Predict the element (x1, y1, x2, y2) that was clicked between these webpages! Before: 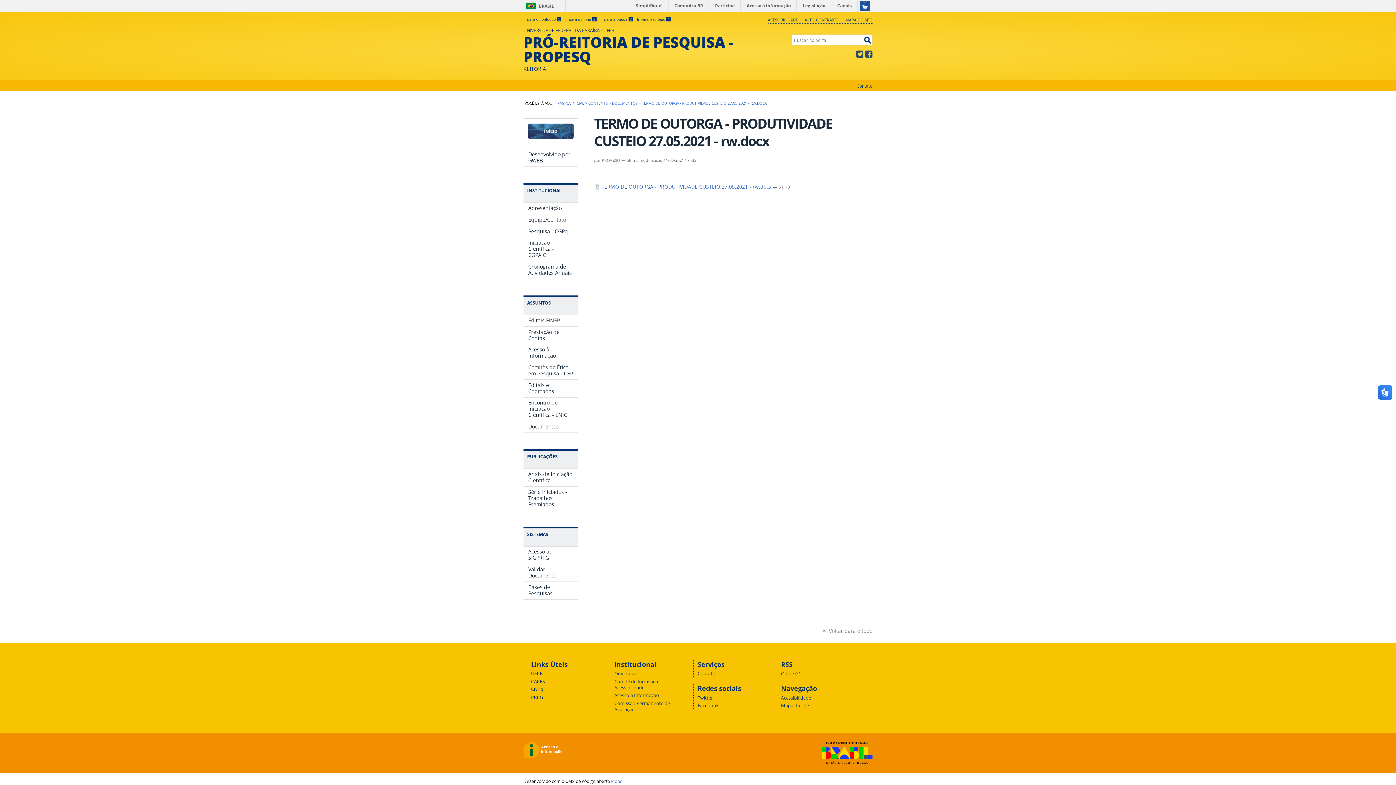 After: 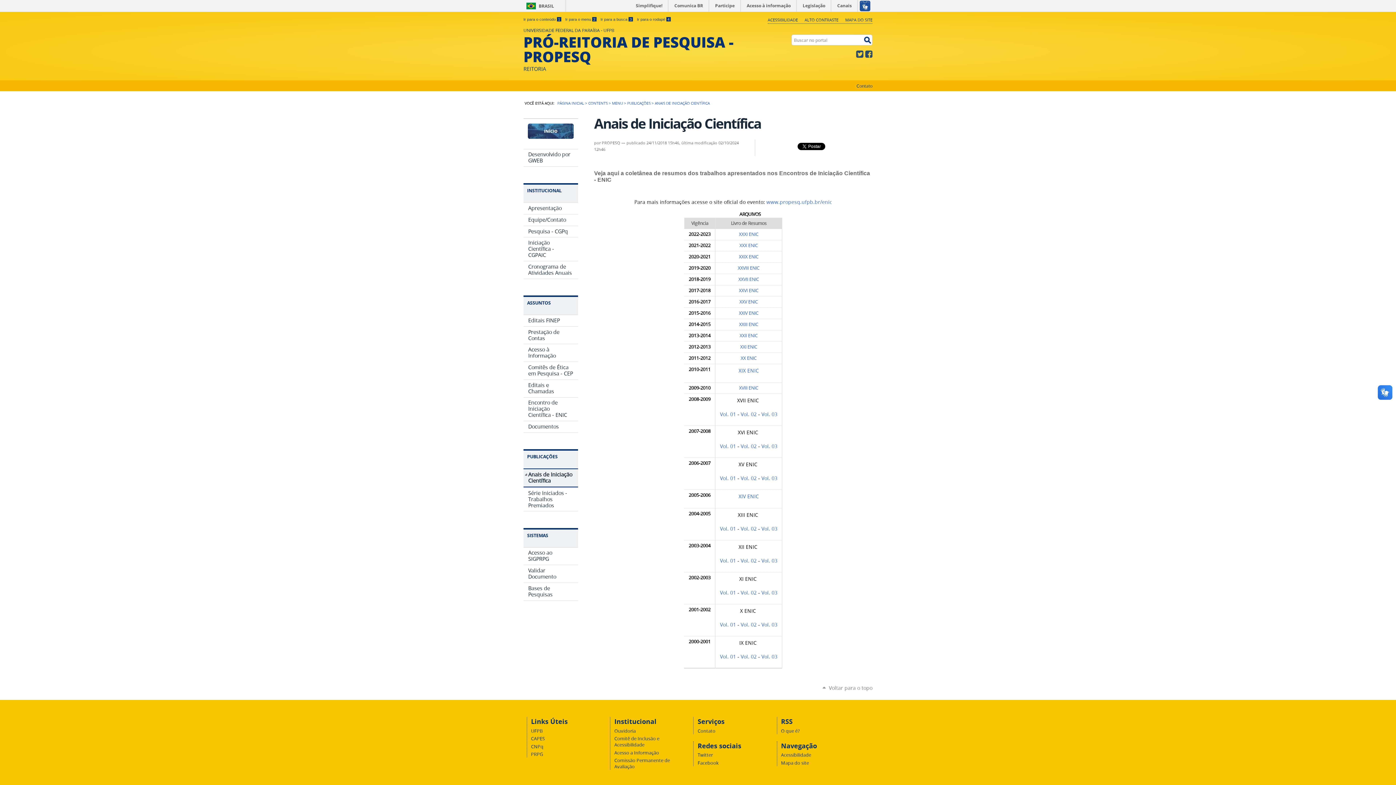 Action: label: Anais de Iniciação Científica bbox: (523, 469, 578, 486)